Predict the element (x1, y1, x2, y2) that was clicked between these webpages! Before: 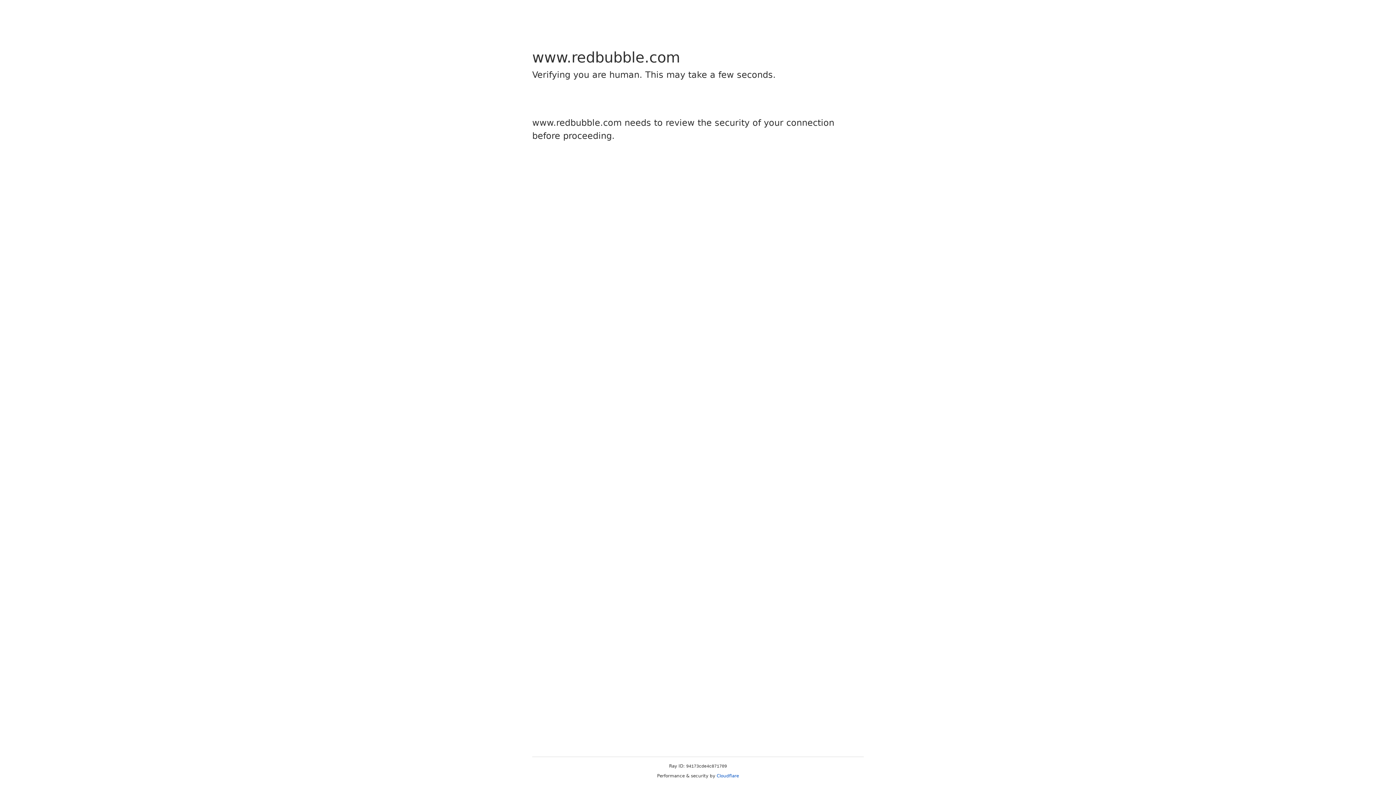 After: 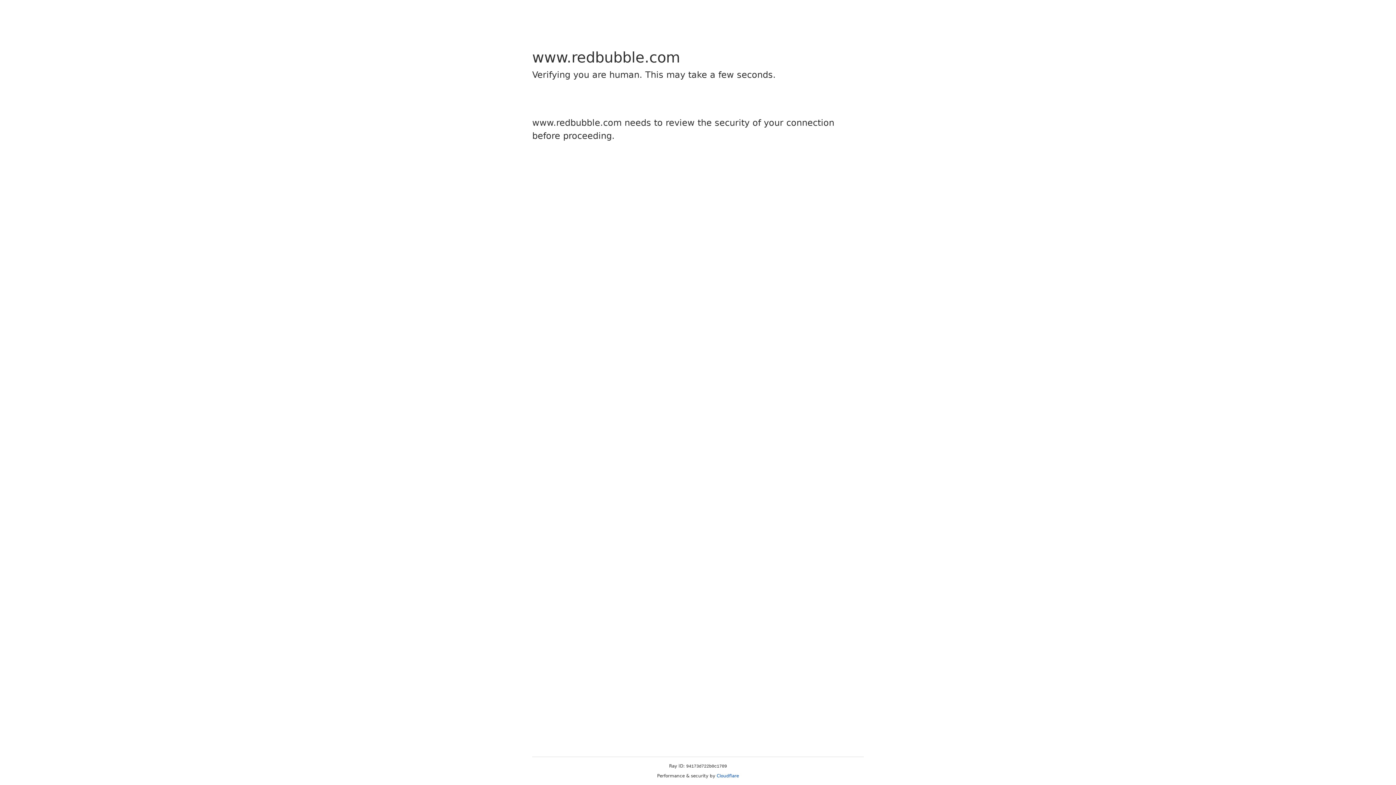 Action: bbox: (716, 773, 739, 778) label: Cloudflare